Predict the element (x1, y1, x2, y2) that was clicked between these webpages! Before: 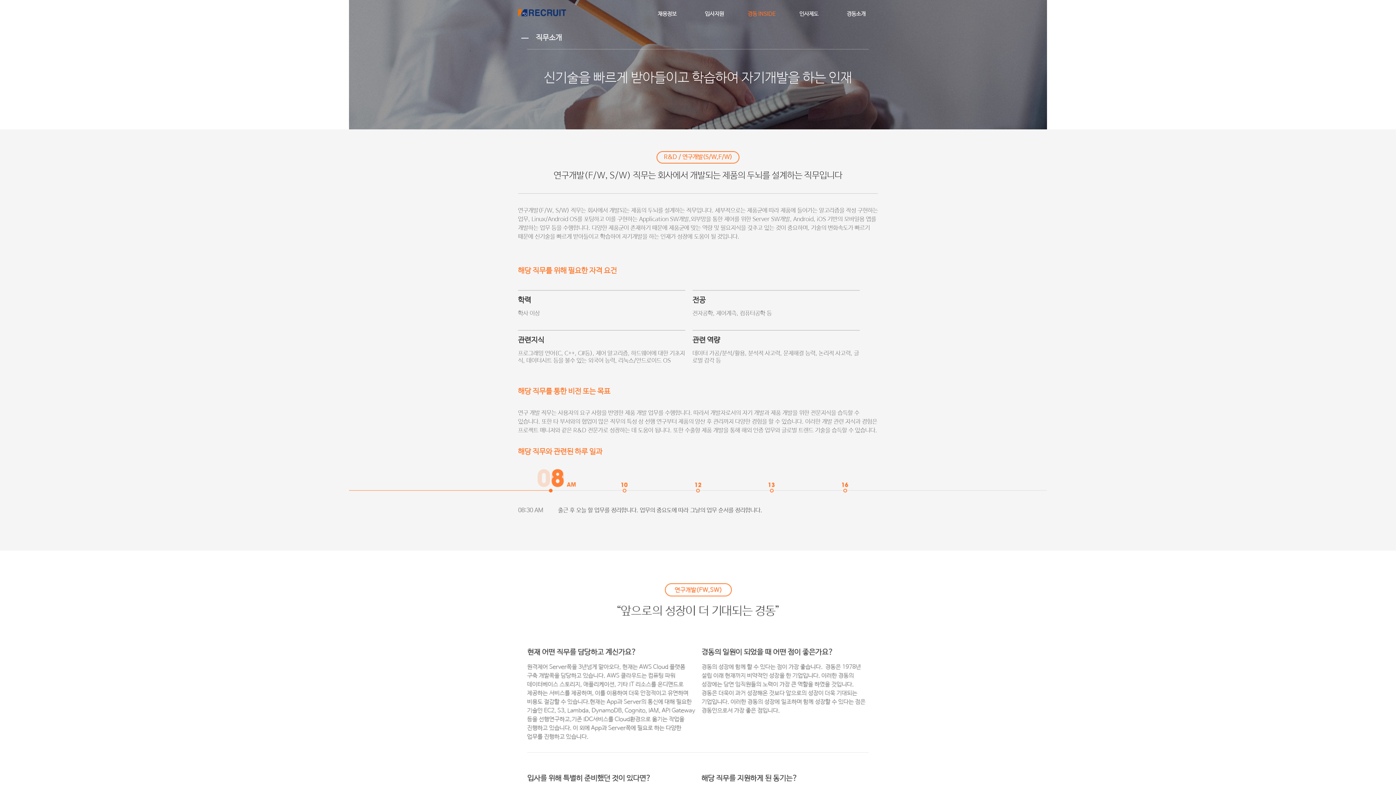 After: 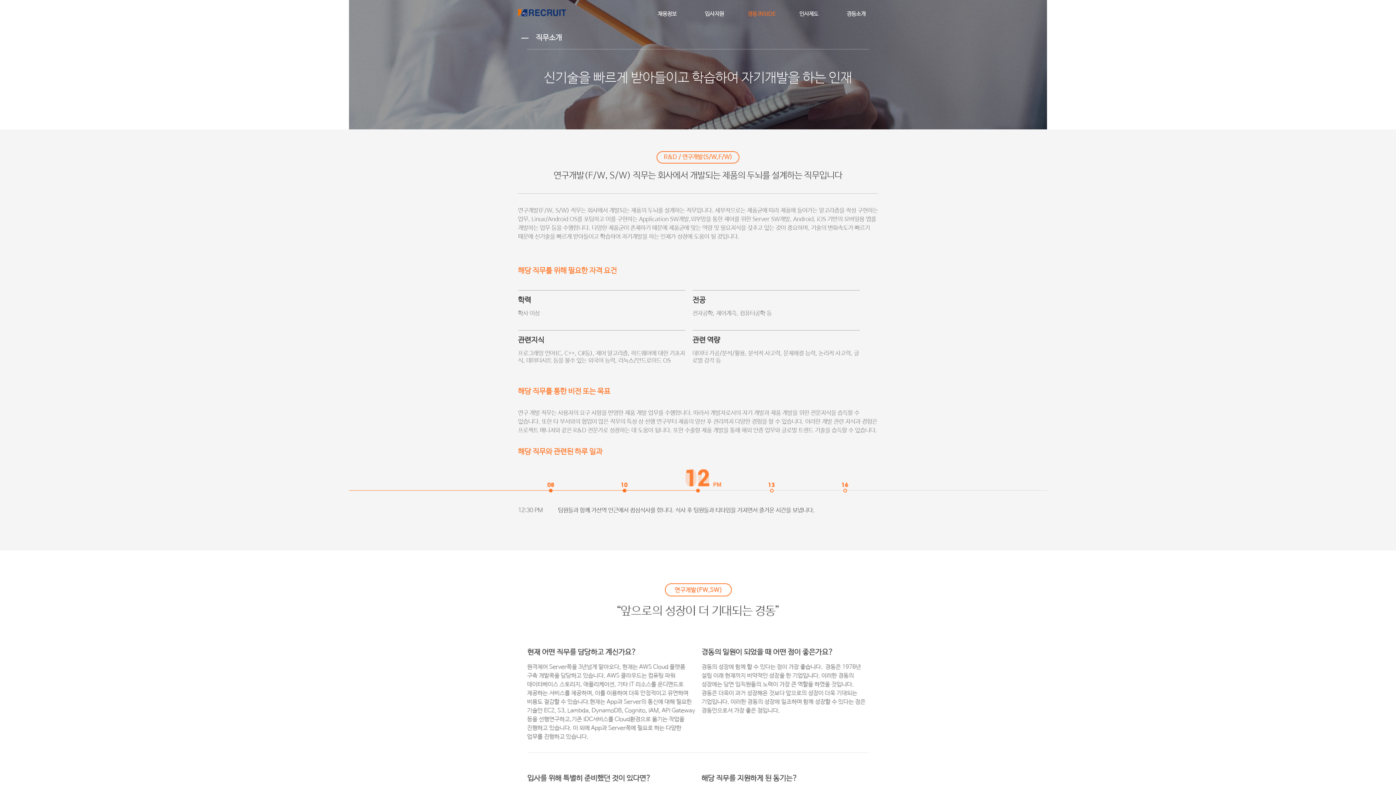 Action: label: 12 bbox: (679, 480, 693, 502)